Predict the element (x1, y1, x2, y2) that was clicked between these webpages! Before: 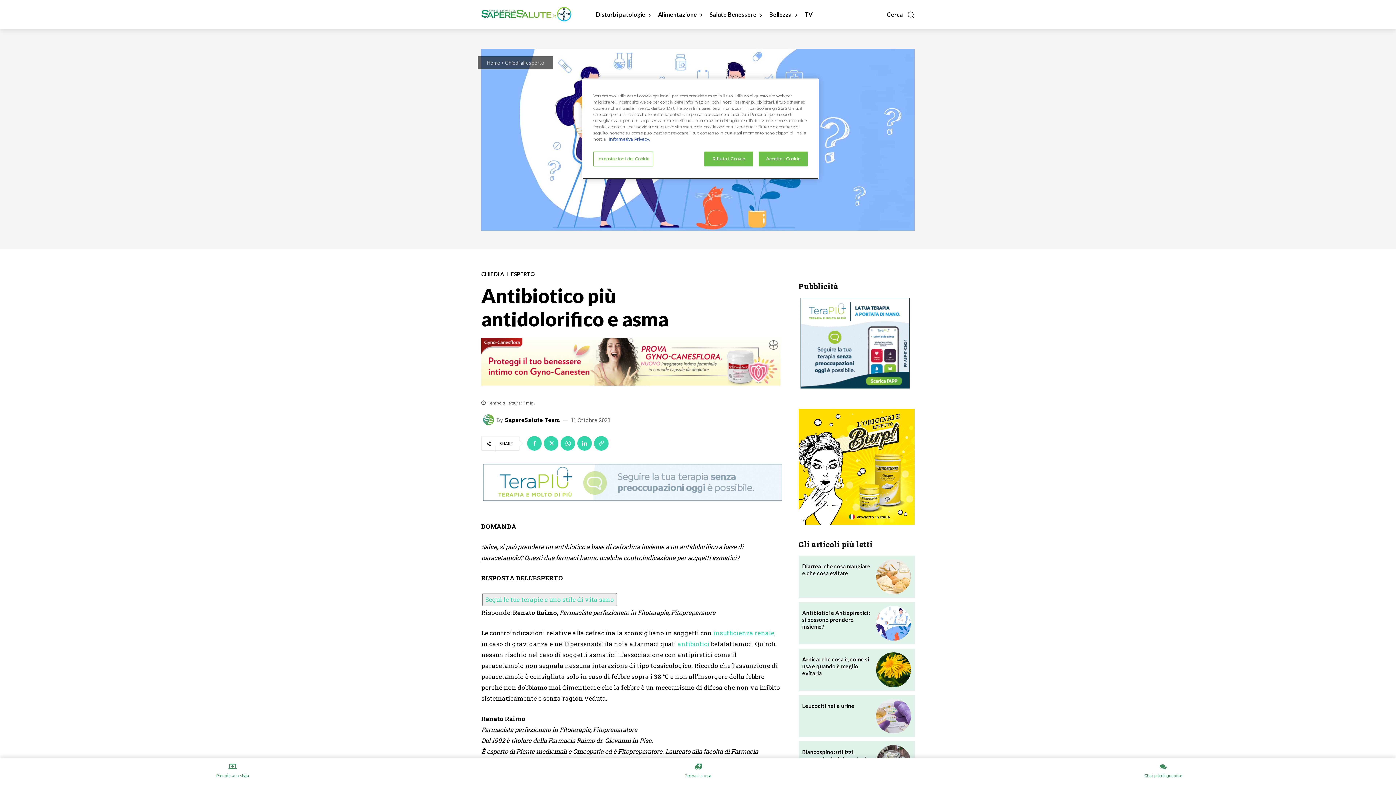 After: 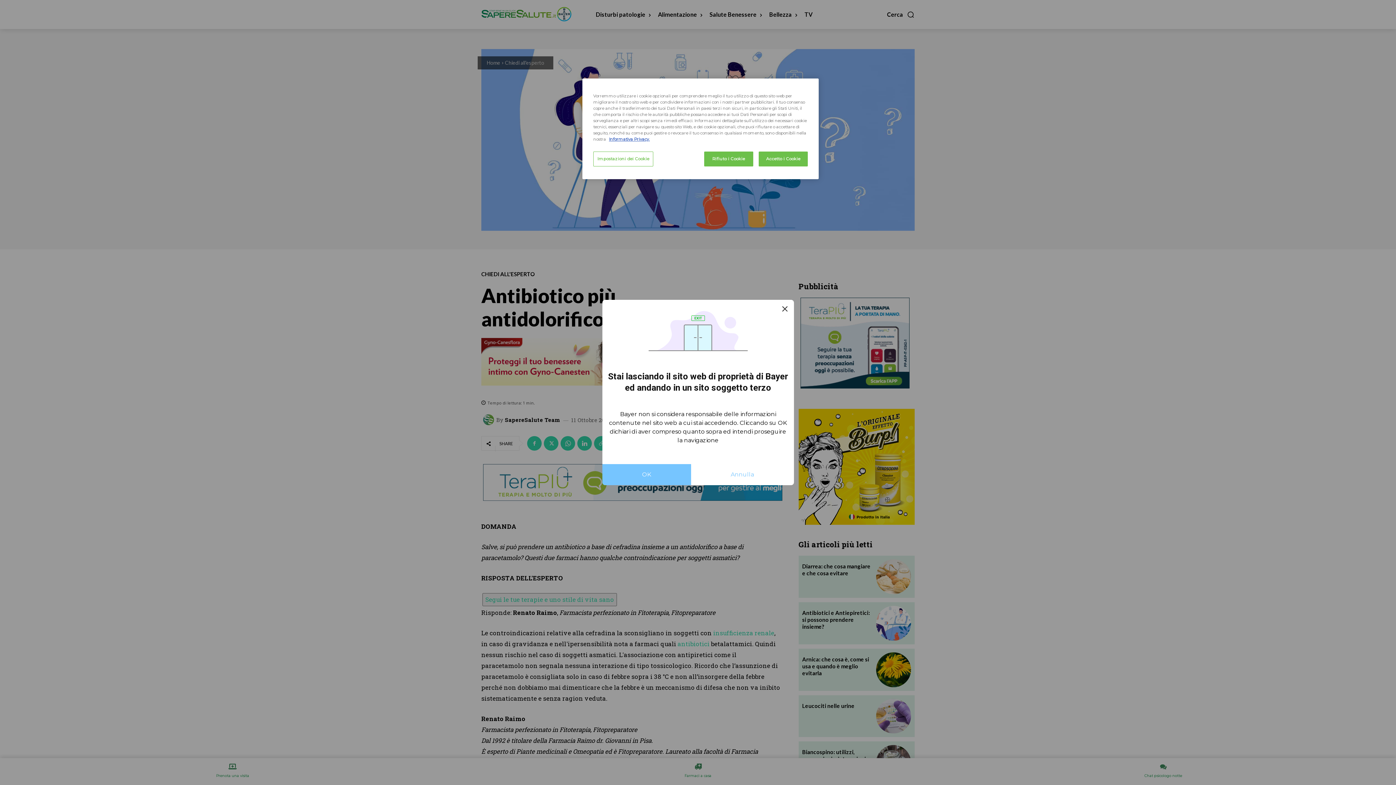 Action: bbox: (577, 436, 592, 451)